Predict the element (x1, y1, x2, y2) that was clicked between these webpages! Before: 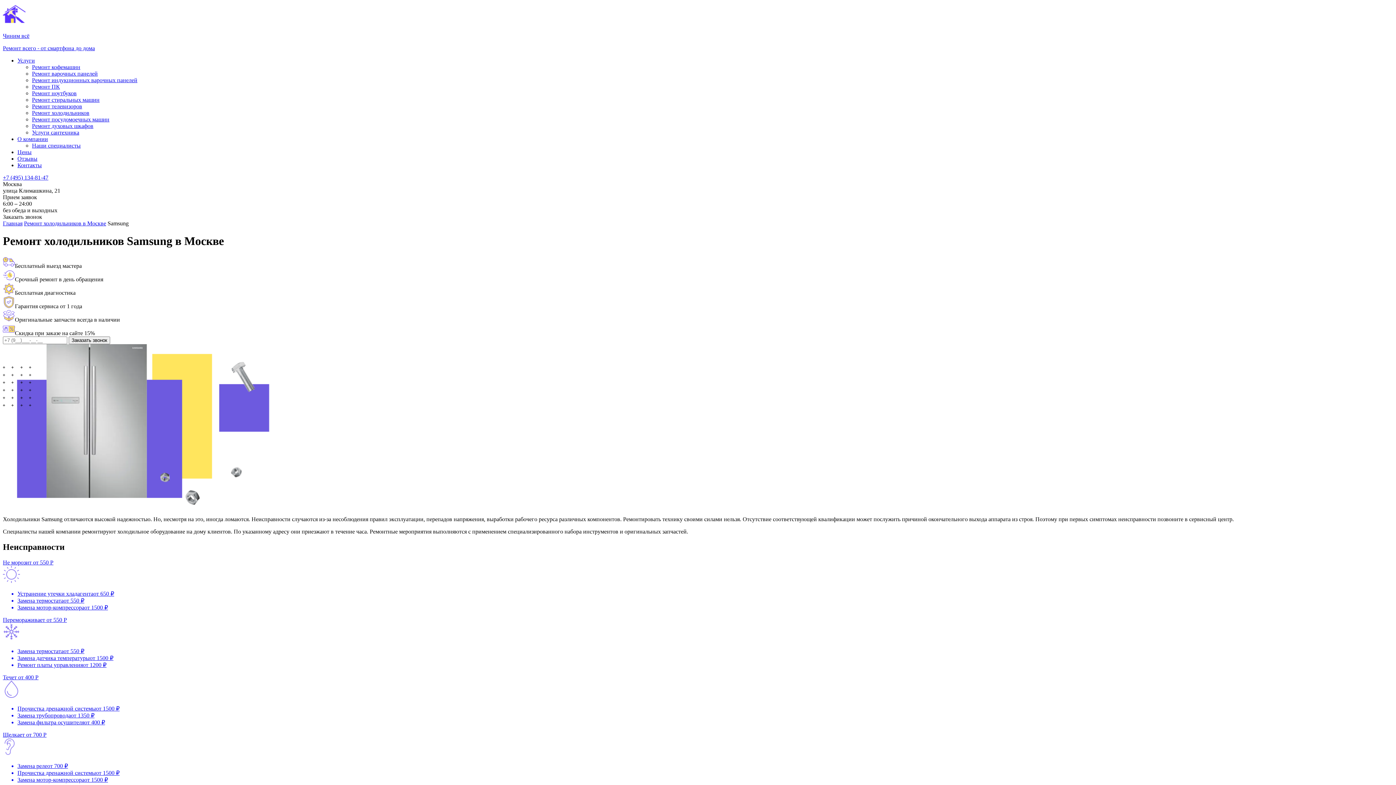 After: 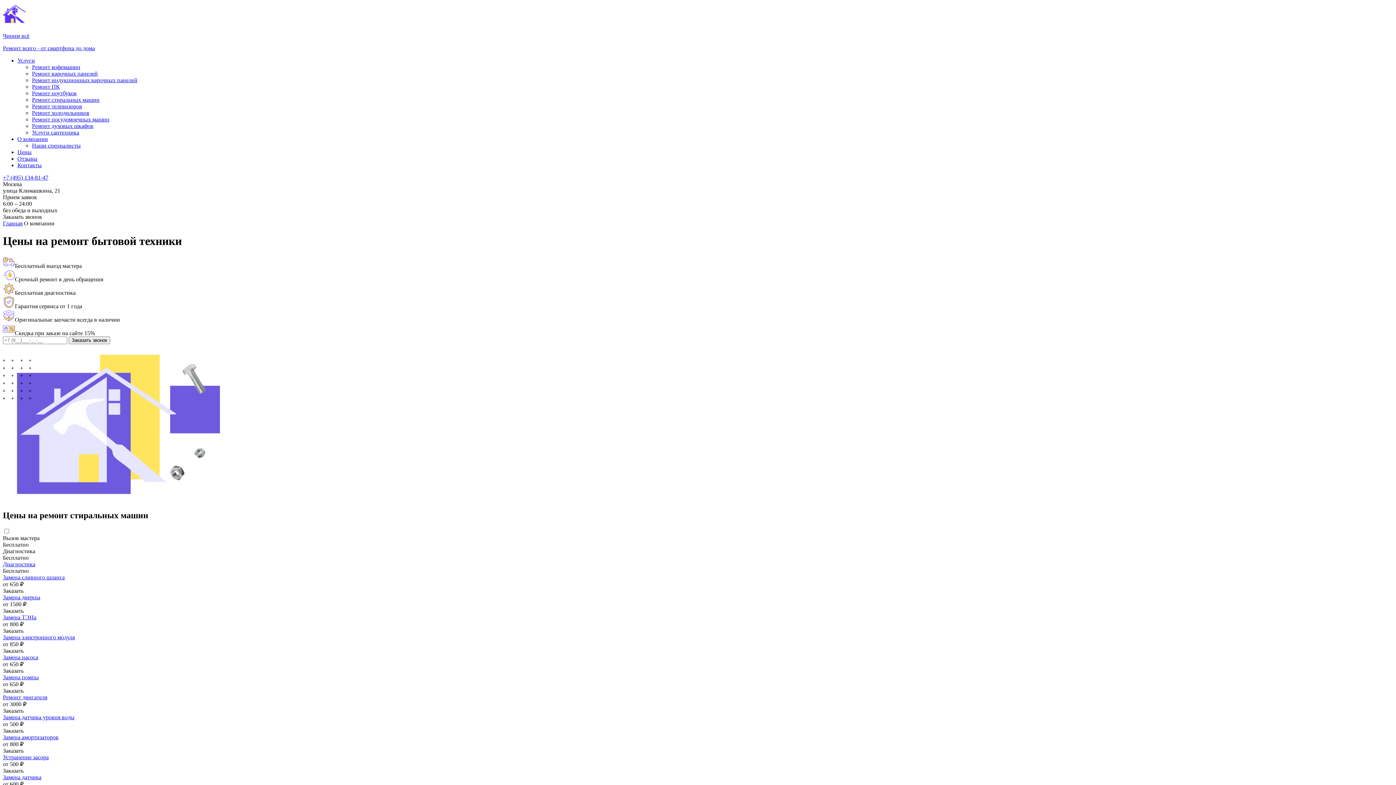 Action: bbox: (17, 149, 31, 155) label: Цены